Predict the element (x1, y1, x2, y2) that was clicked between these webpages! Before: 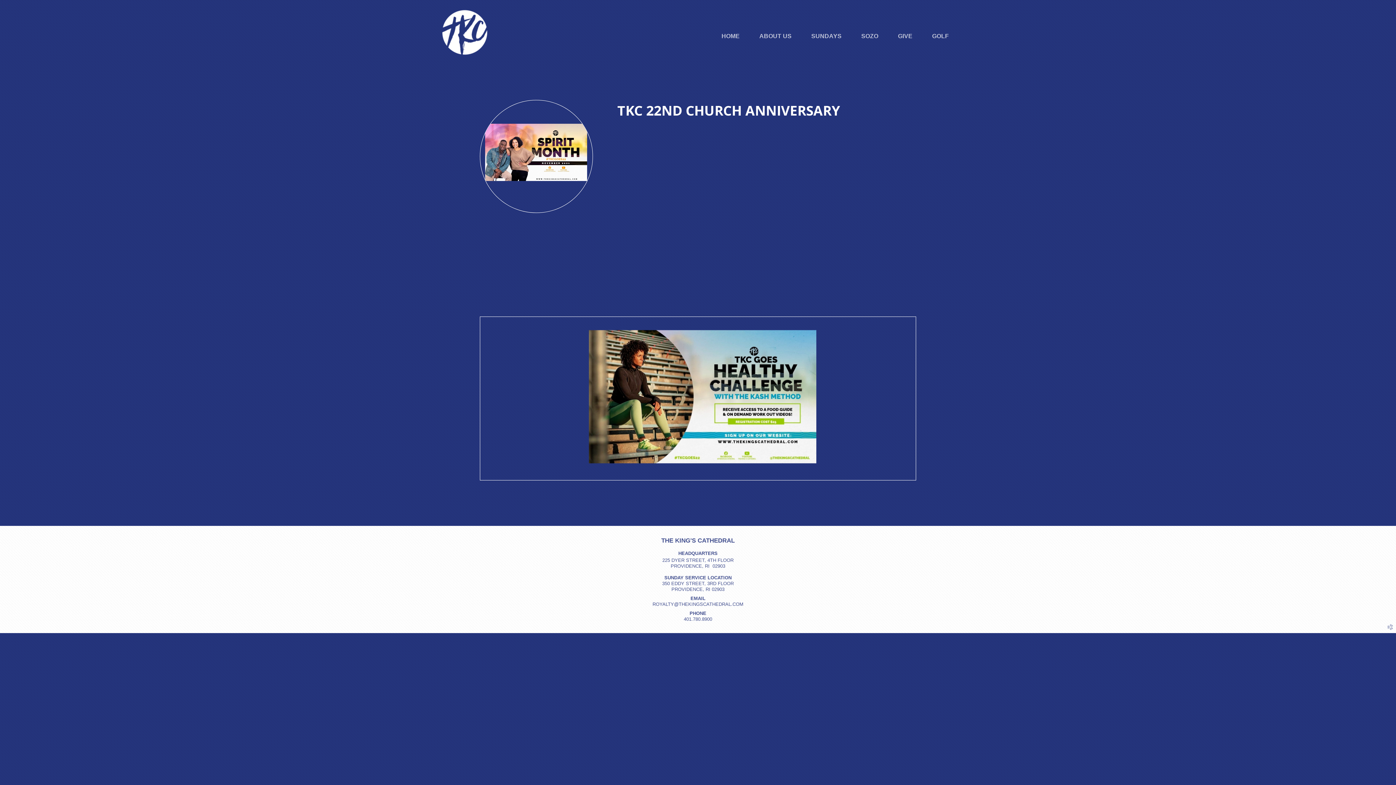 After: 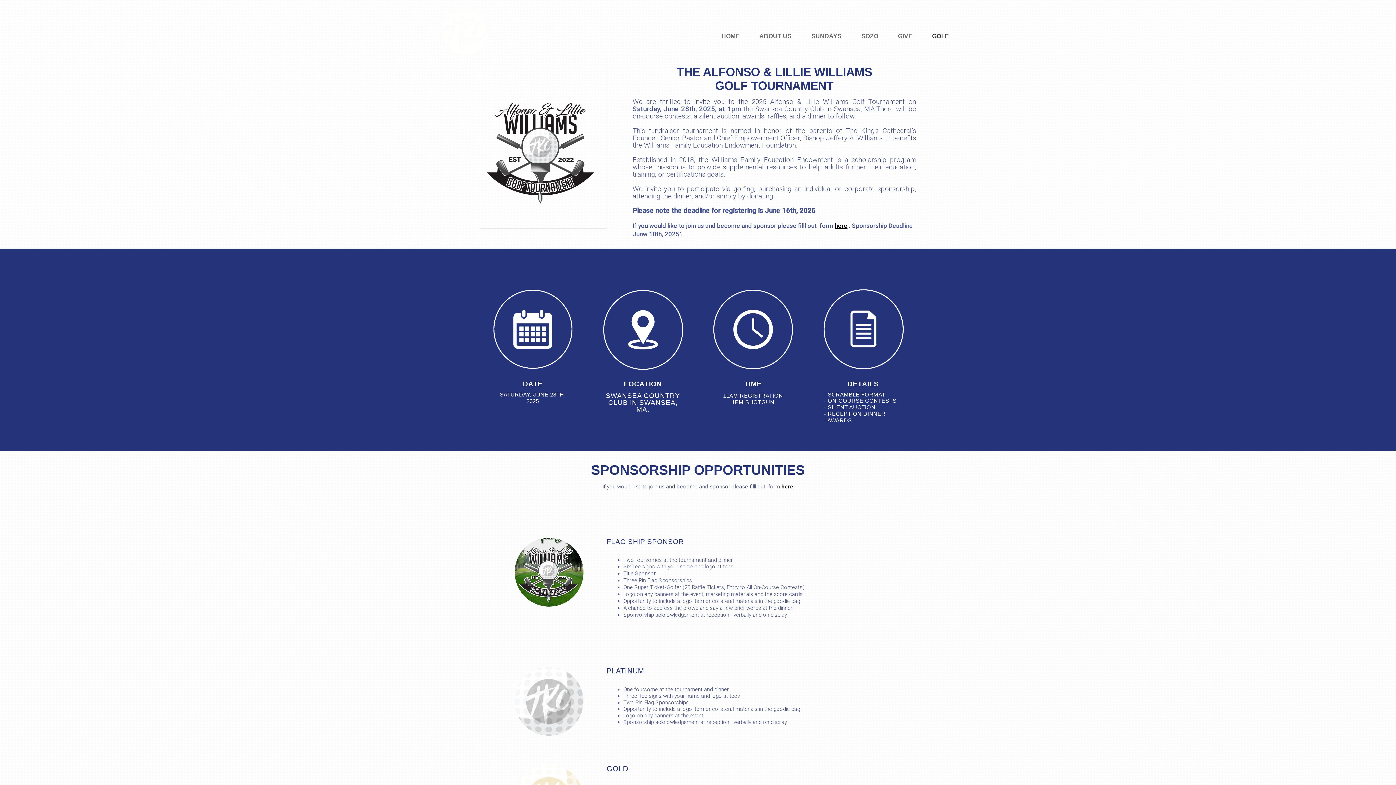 Action: label: GOLF bbox: (922, 27, 958, 45)